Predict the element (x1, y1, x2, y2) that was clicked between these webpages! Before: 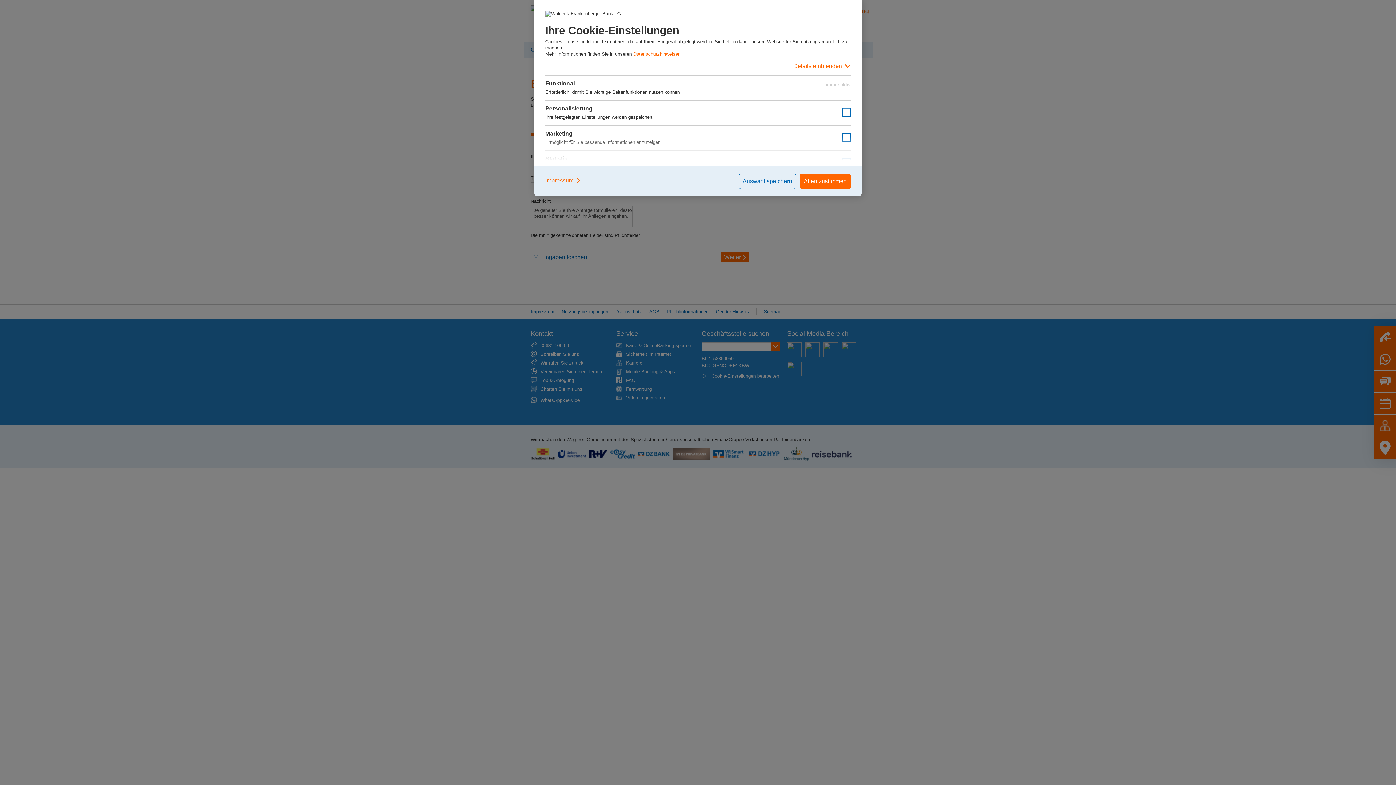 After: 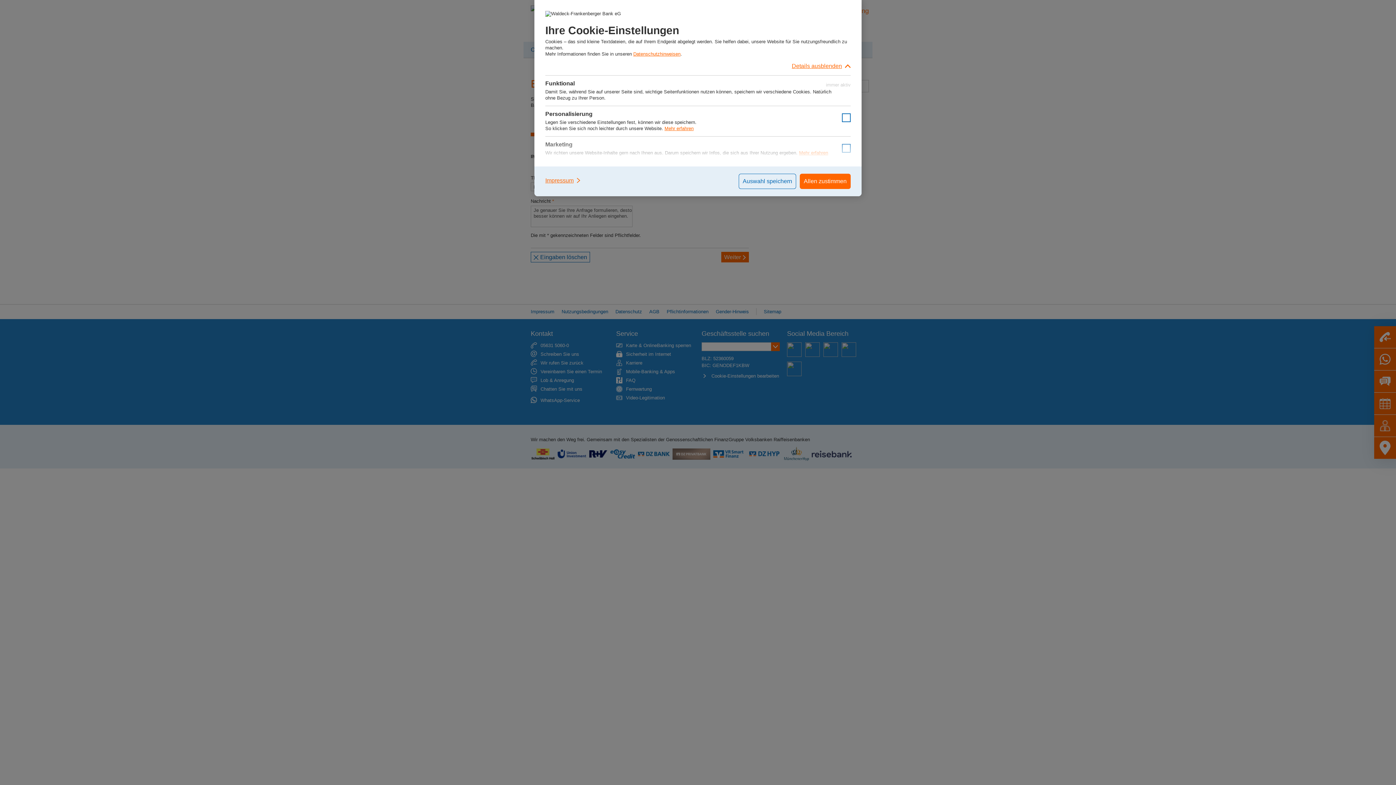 Action: bbox: (545, 57, 850, 75) label: Details einblenden